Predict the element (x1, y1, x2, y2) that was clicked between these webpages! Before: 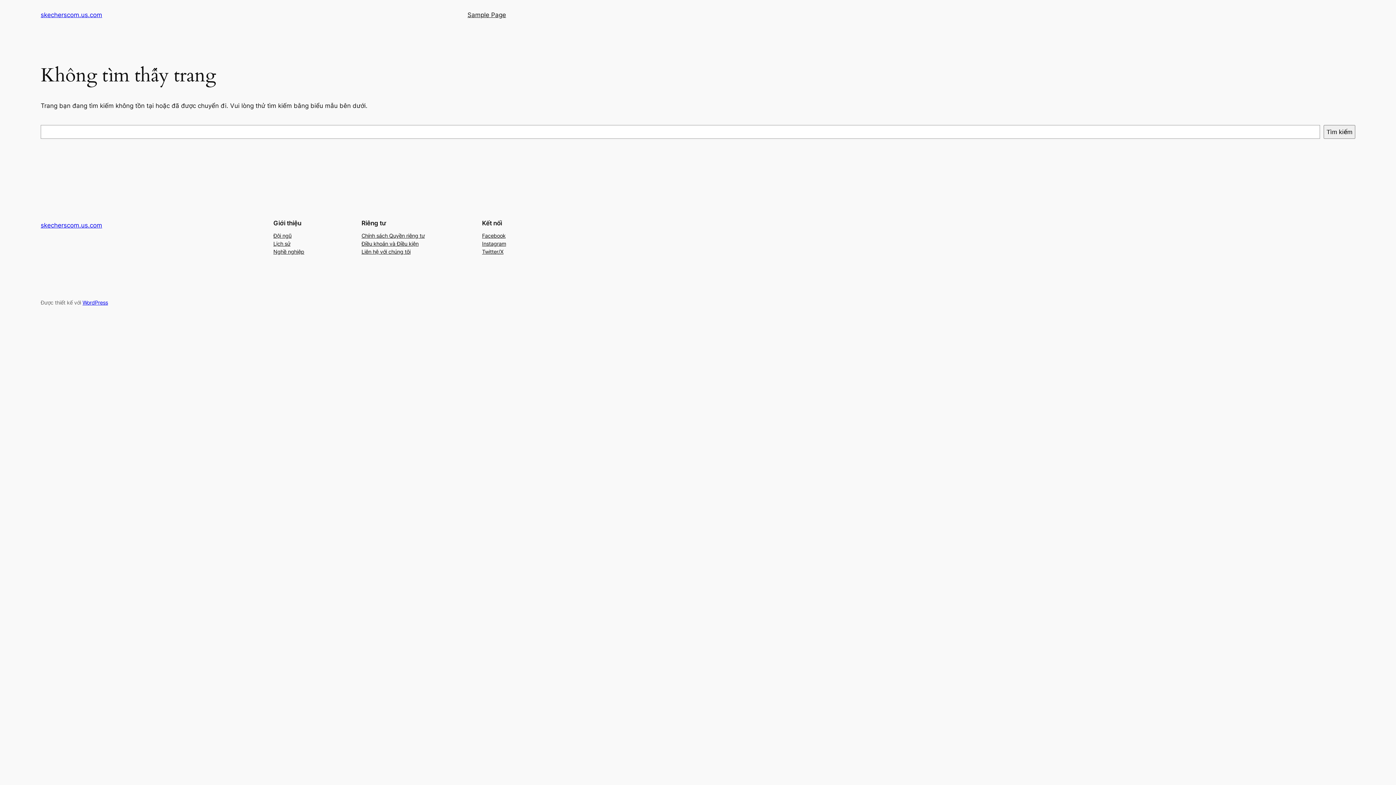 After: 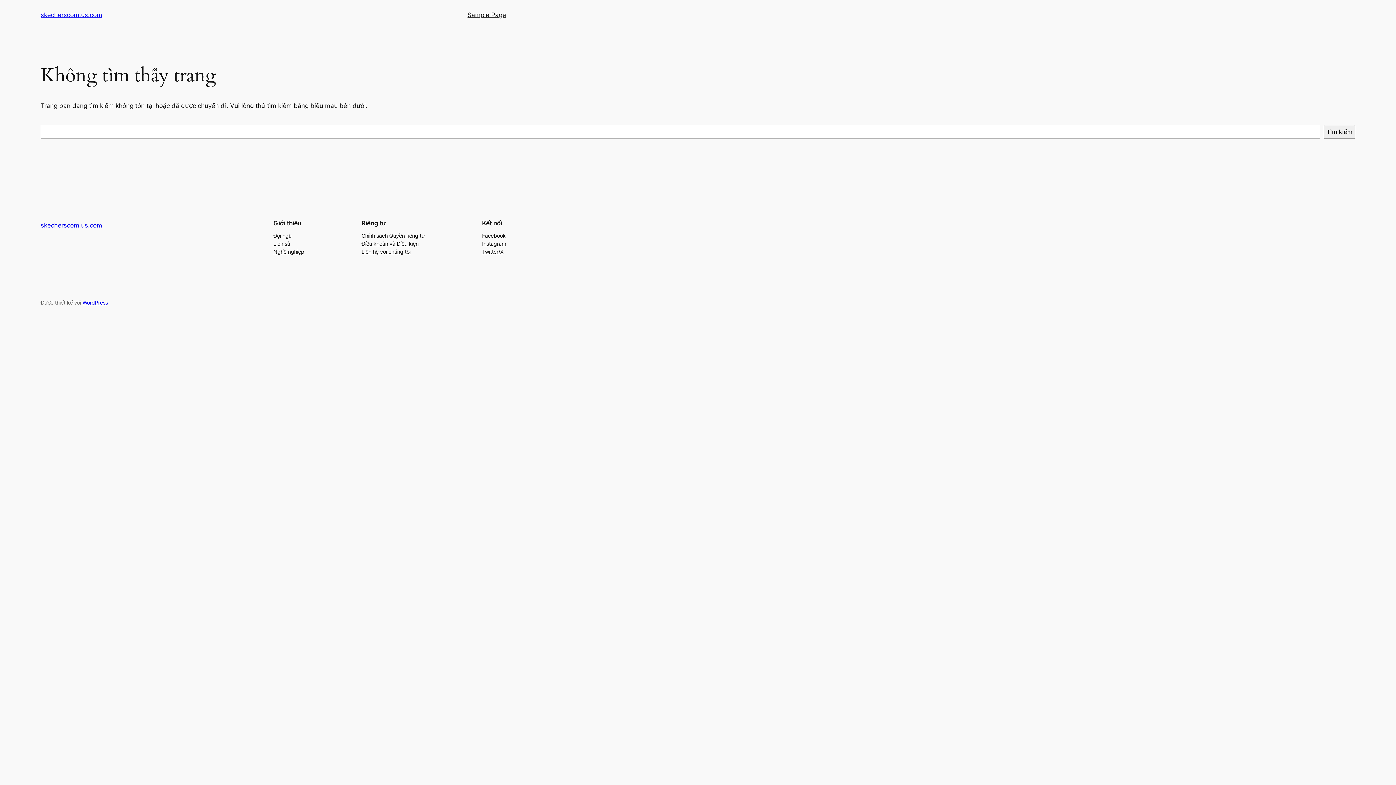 Action: bbox: (361, 239, 418, 247) label: Điều khoản và Điều kiện